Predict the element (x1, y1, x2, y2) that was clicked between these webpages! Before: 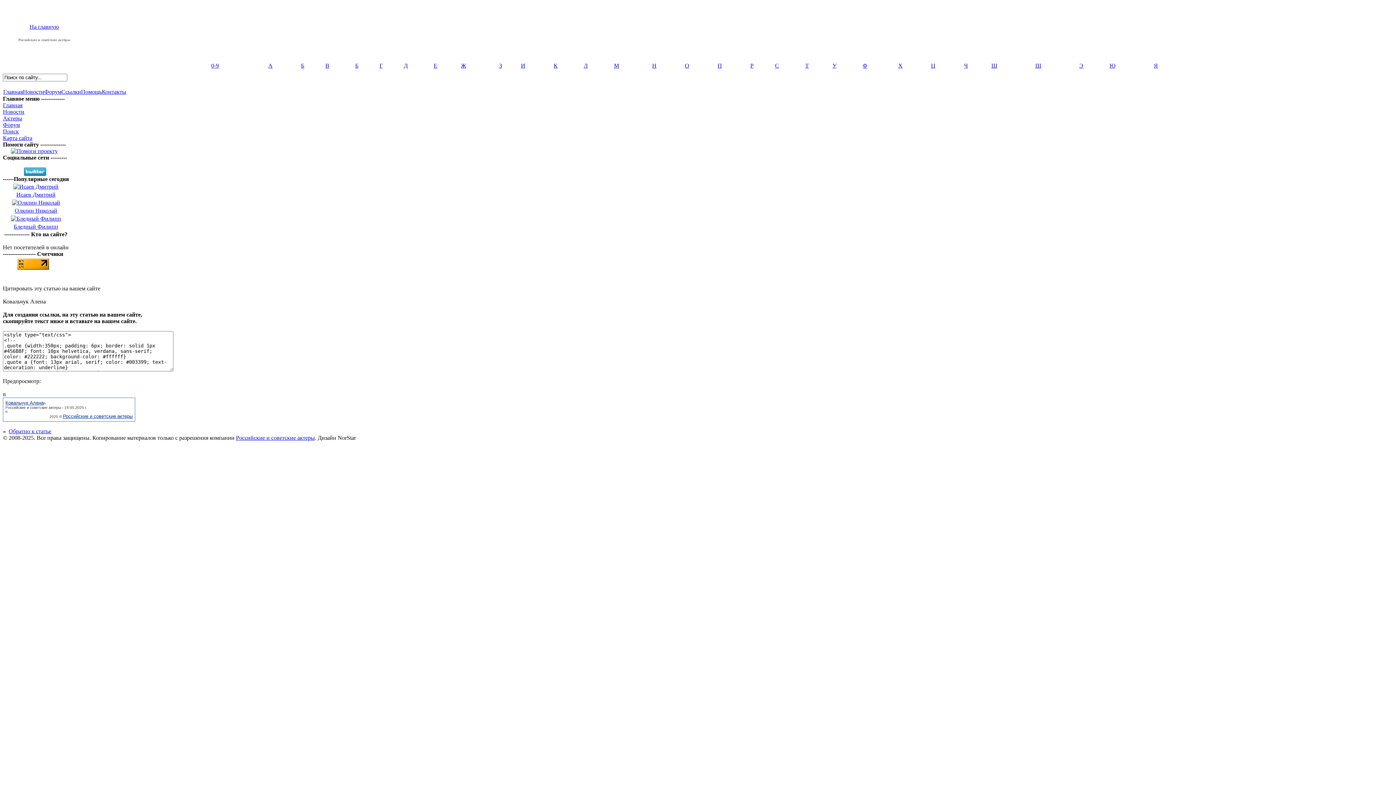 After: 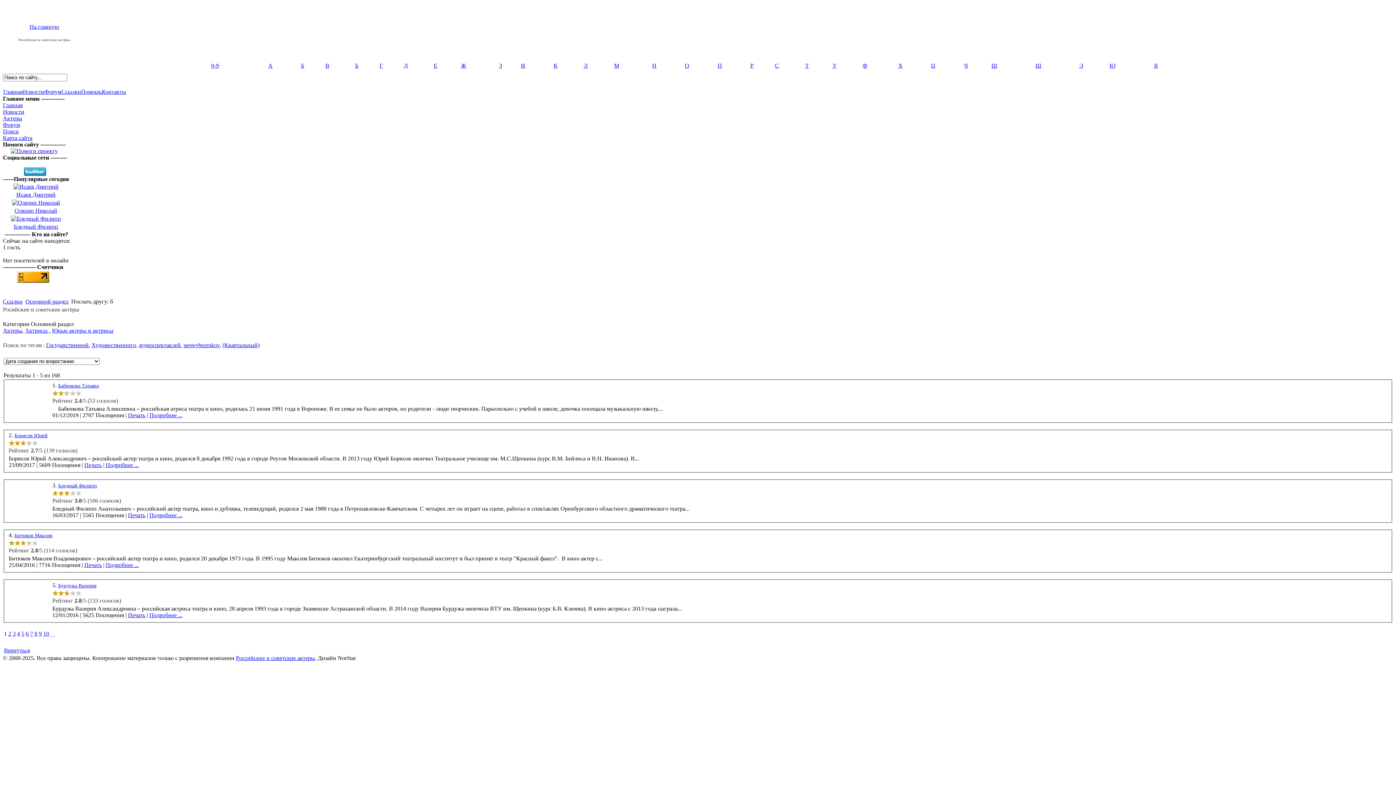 Action: bbox: (355, 62, 358, 68) label: Б